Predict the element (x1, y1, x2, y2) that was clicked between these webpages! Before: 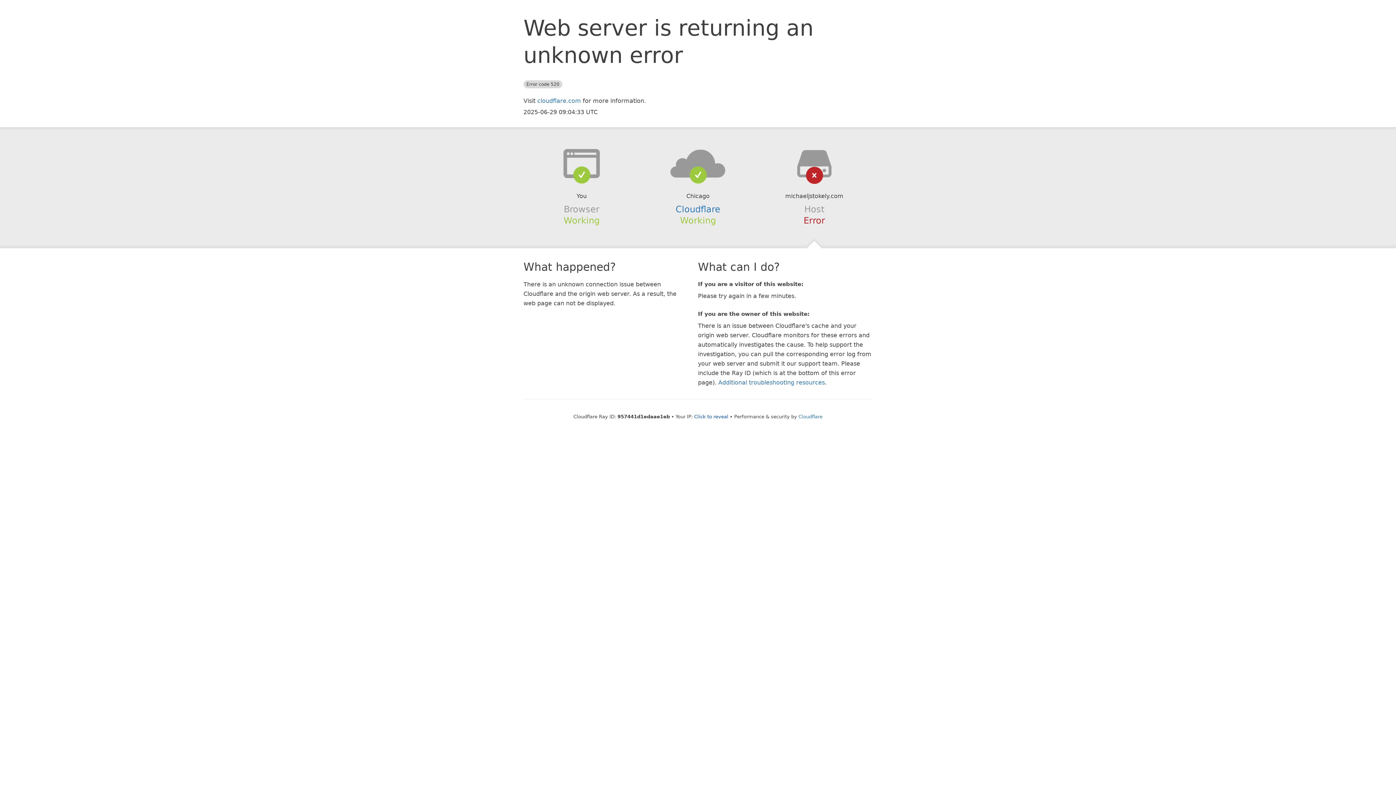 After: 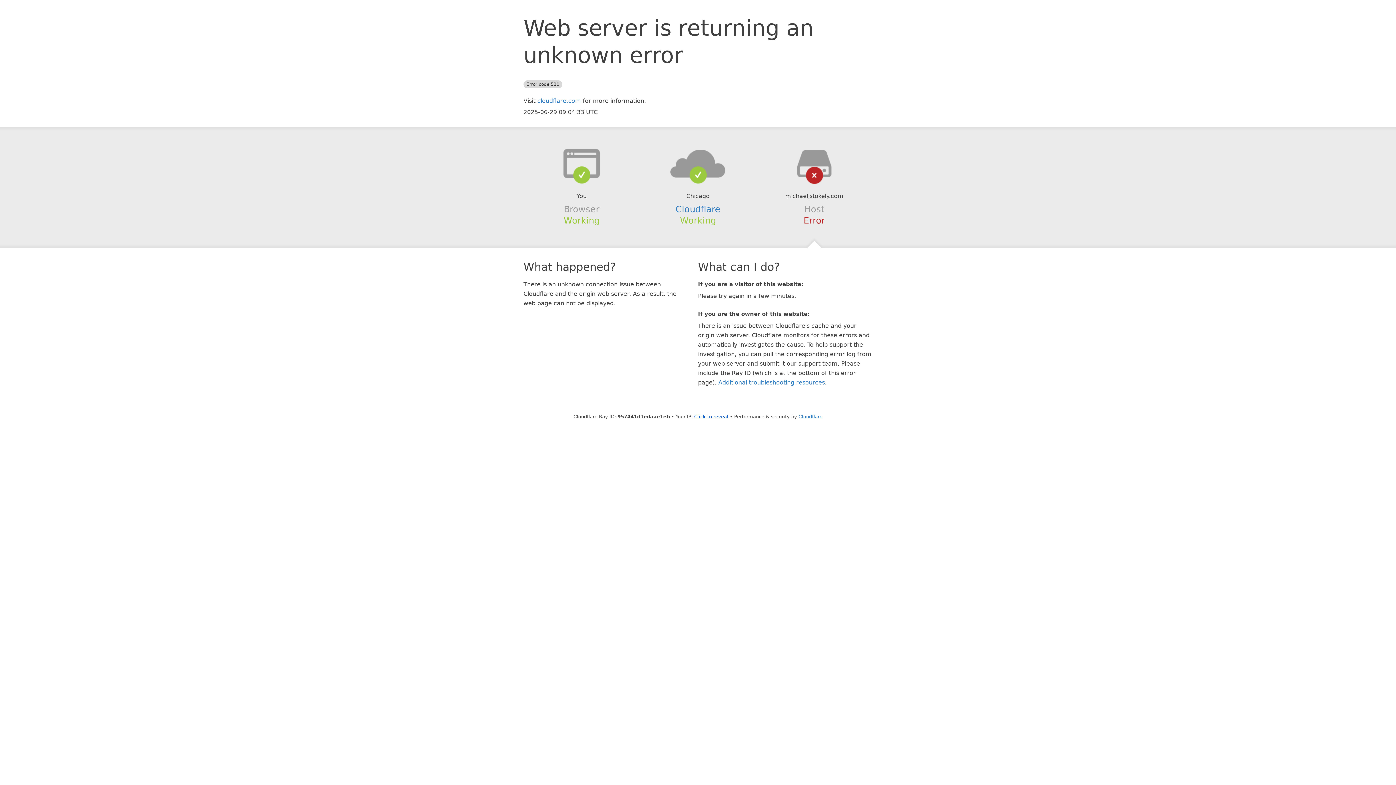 Action: bbox: (639, 148, 756, 178)